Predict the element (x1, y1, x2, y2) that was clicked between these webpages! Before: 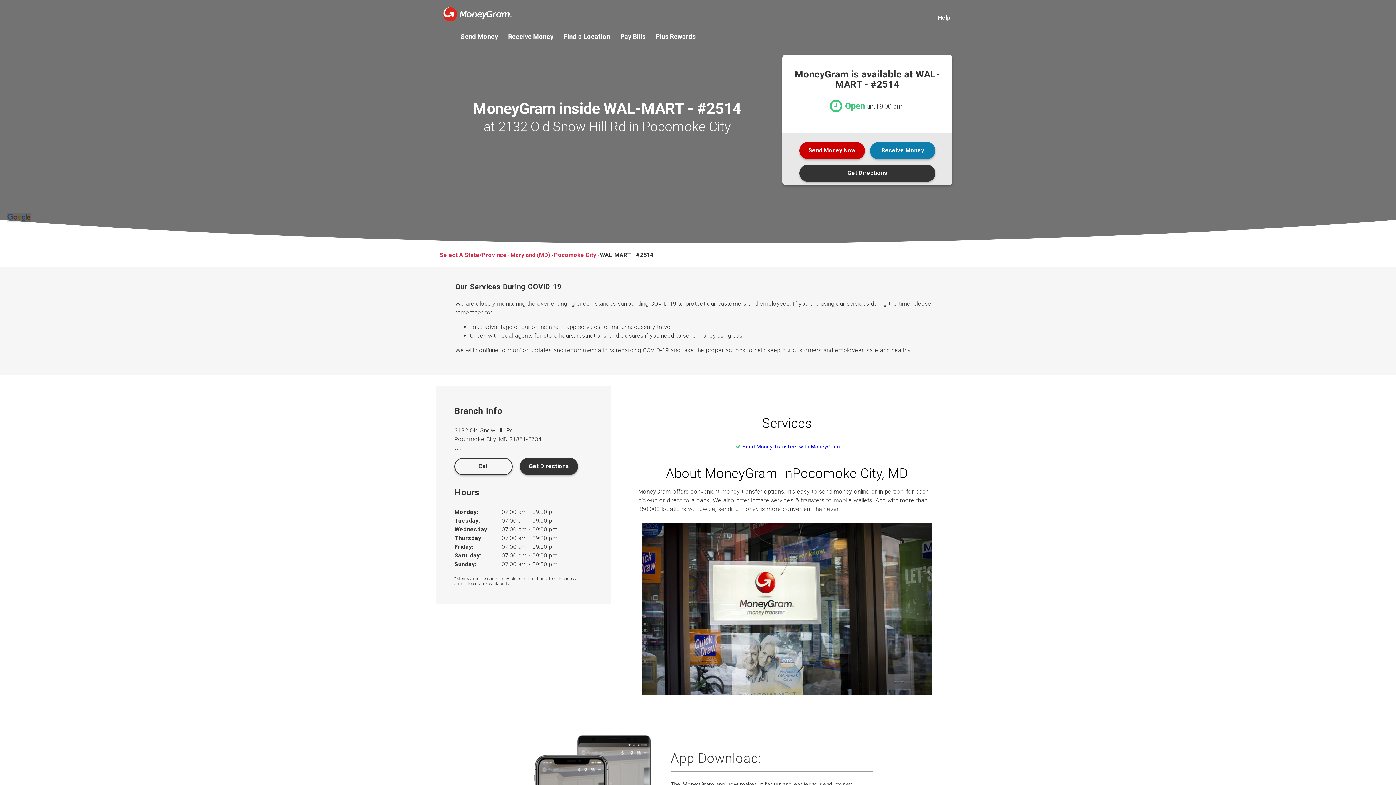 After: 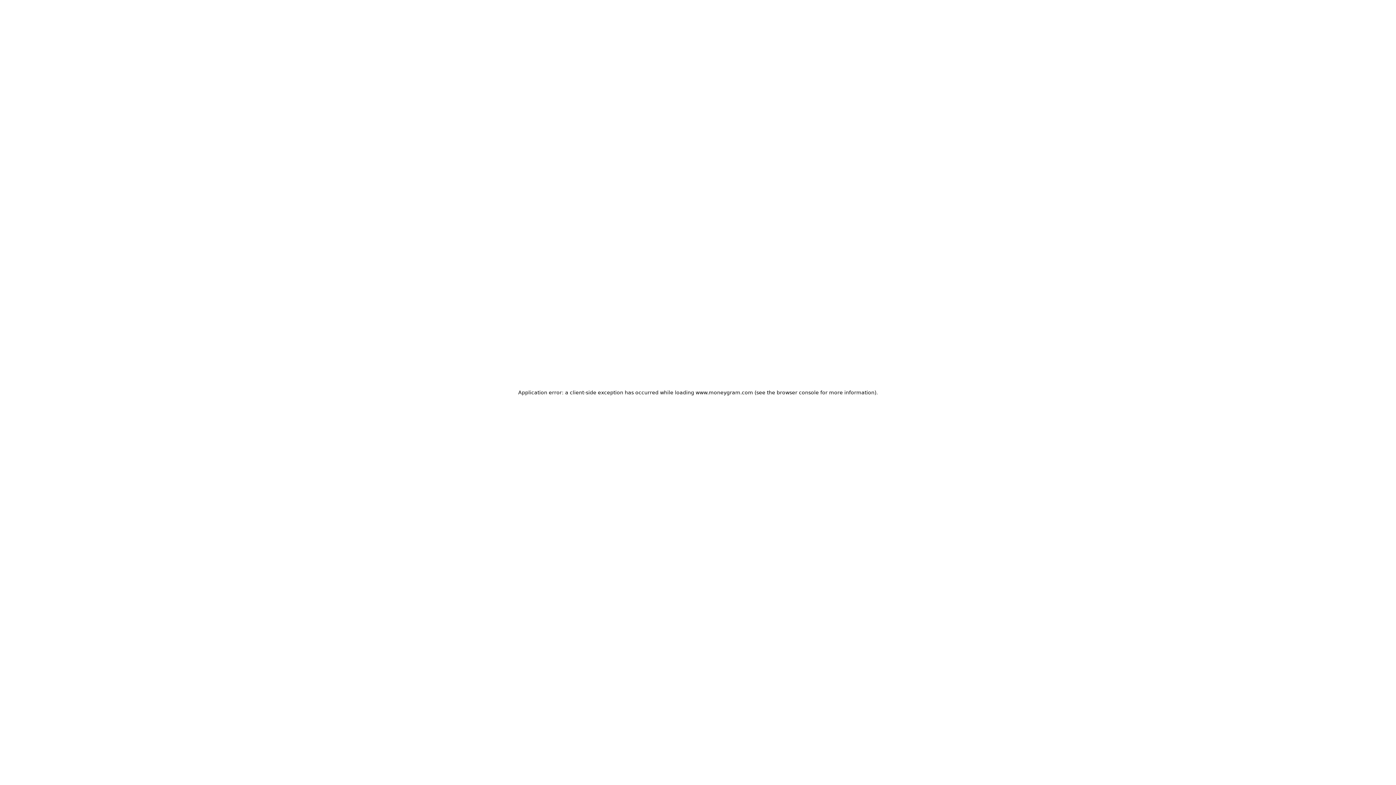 Action: label: Send Money bbox: (460, 33, 498, 39)